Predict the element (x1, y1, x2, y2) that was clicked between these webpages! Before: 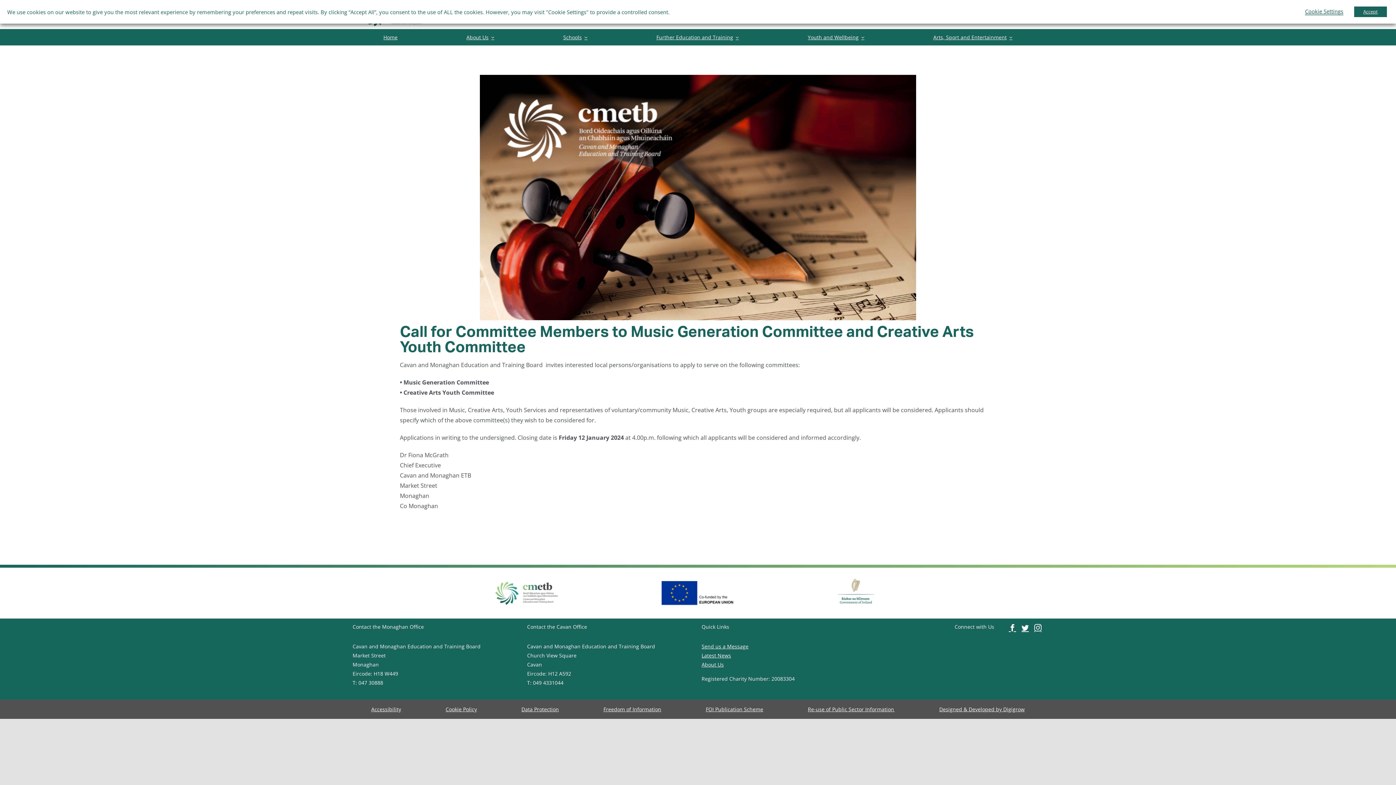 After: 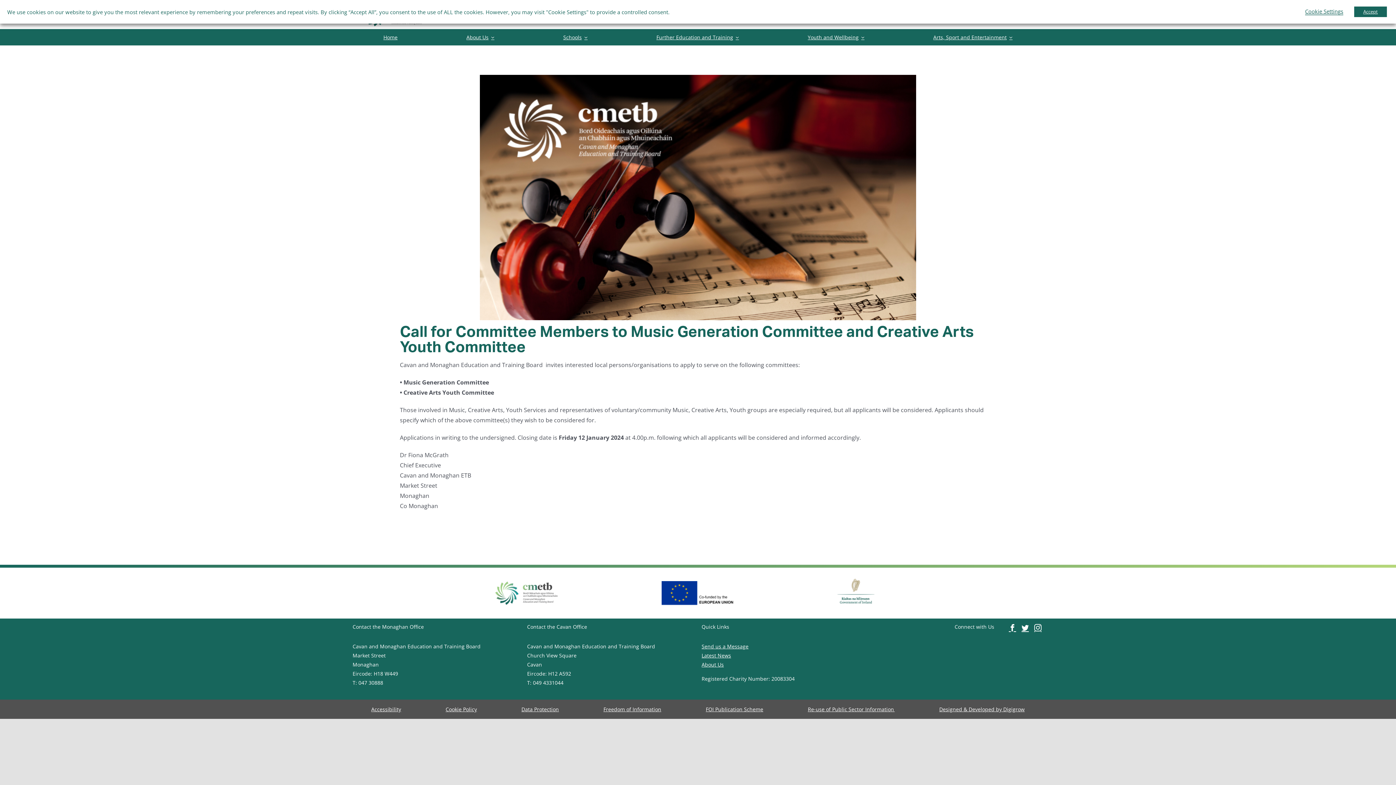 Action: bbox: (833, 574, 879, 582) label: image-button